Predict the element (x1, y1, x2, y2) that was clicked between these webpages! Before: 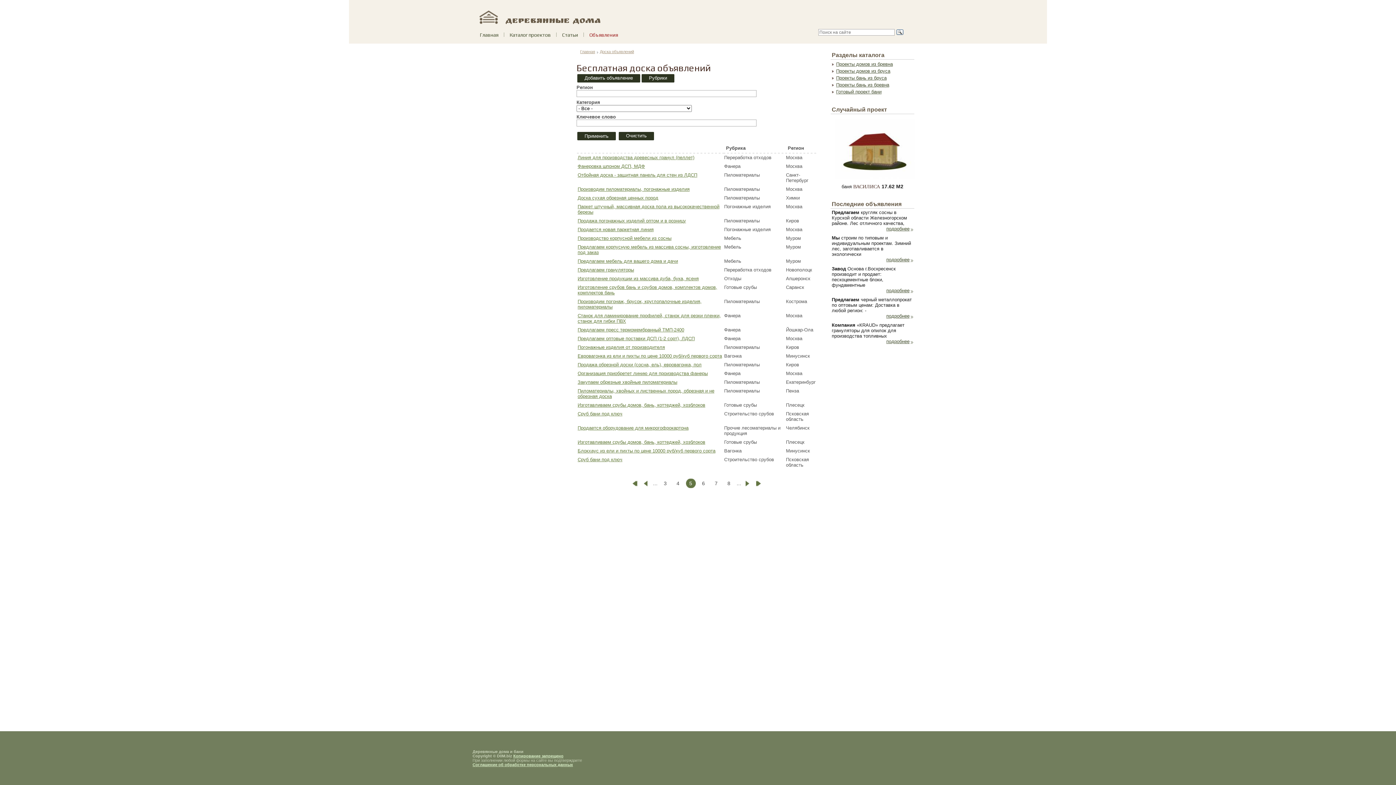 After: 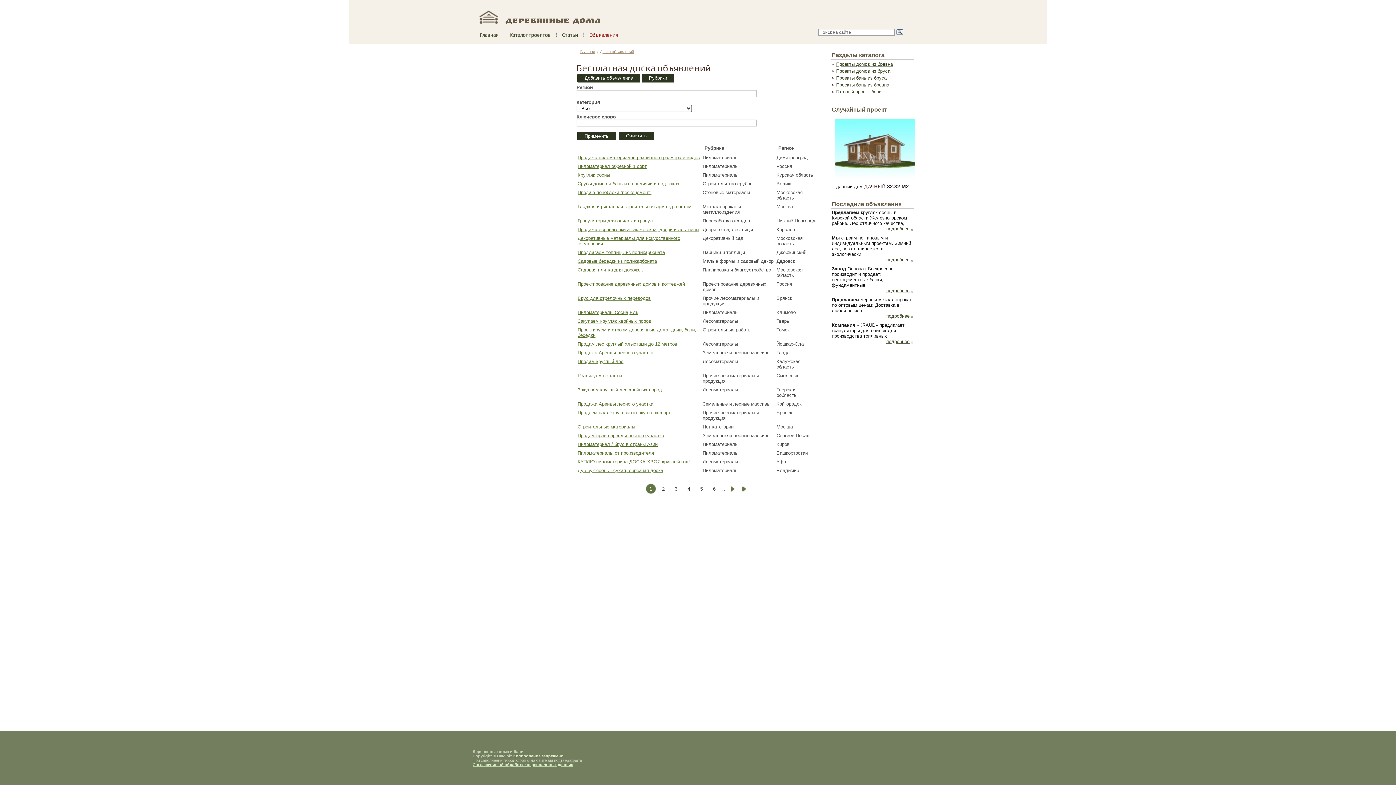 Action: bbox: (600, 49, 634, 53) label: Доска объявлений